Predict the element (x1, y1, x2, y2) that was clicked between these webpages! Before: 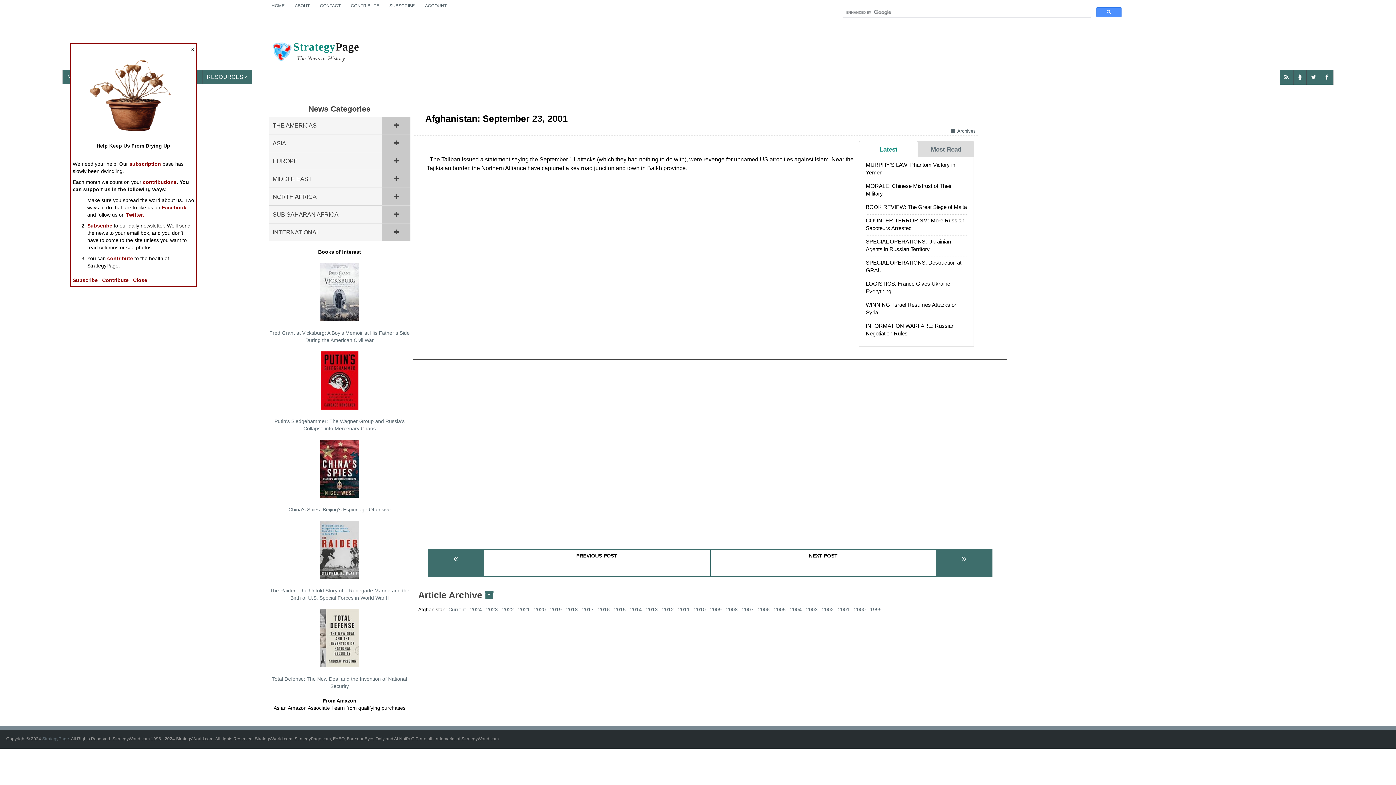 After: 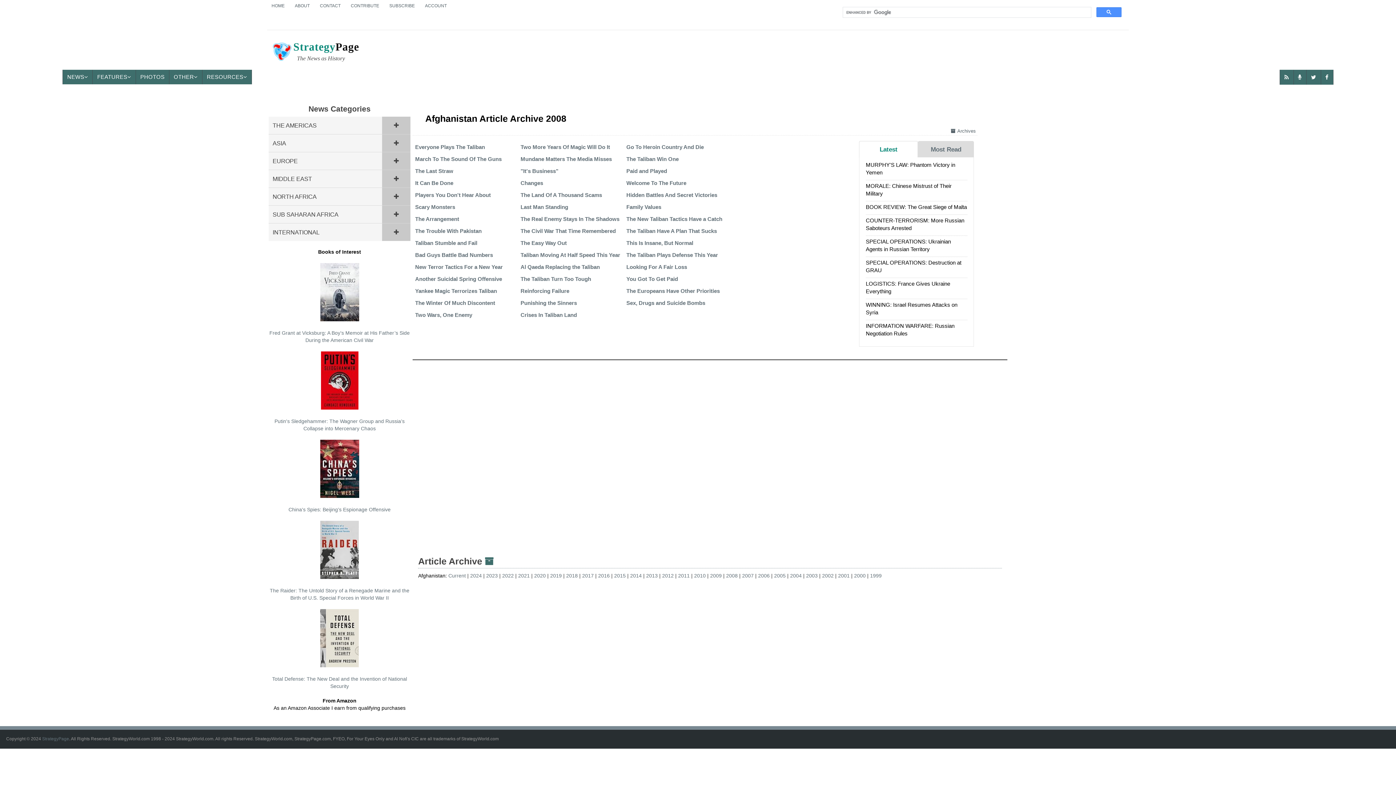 Action: bbox: (726, 606, 742, 612) label: 2008